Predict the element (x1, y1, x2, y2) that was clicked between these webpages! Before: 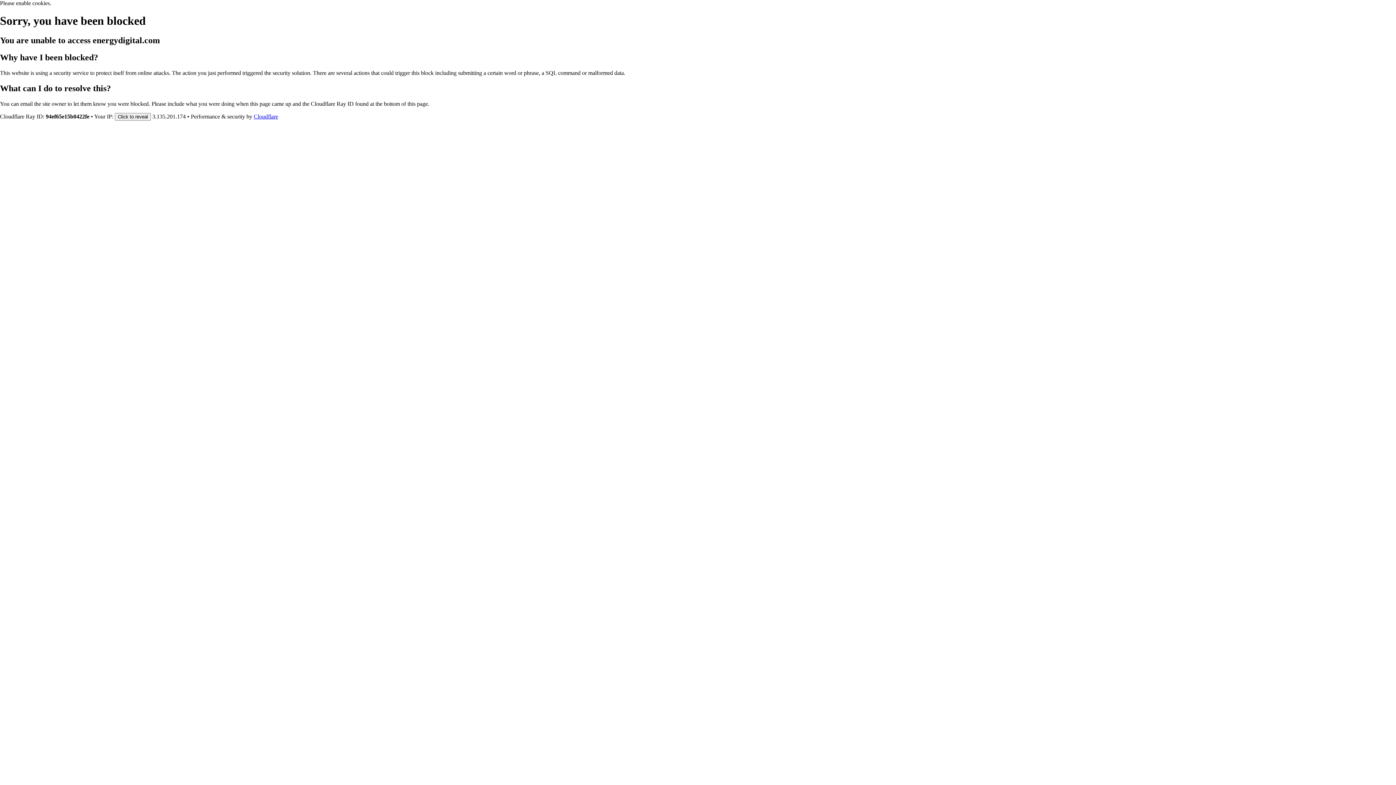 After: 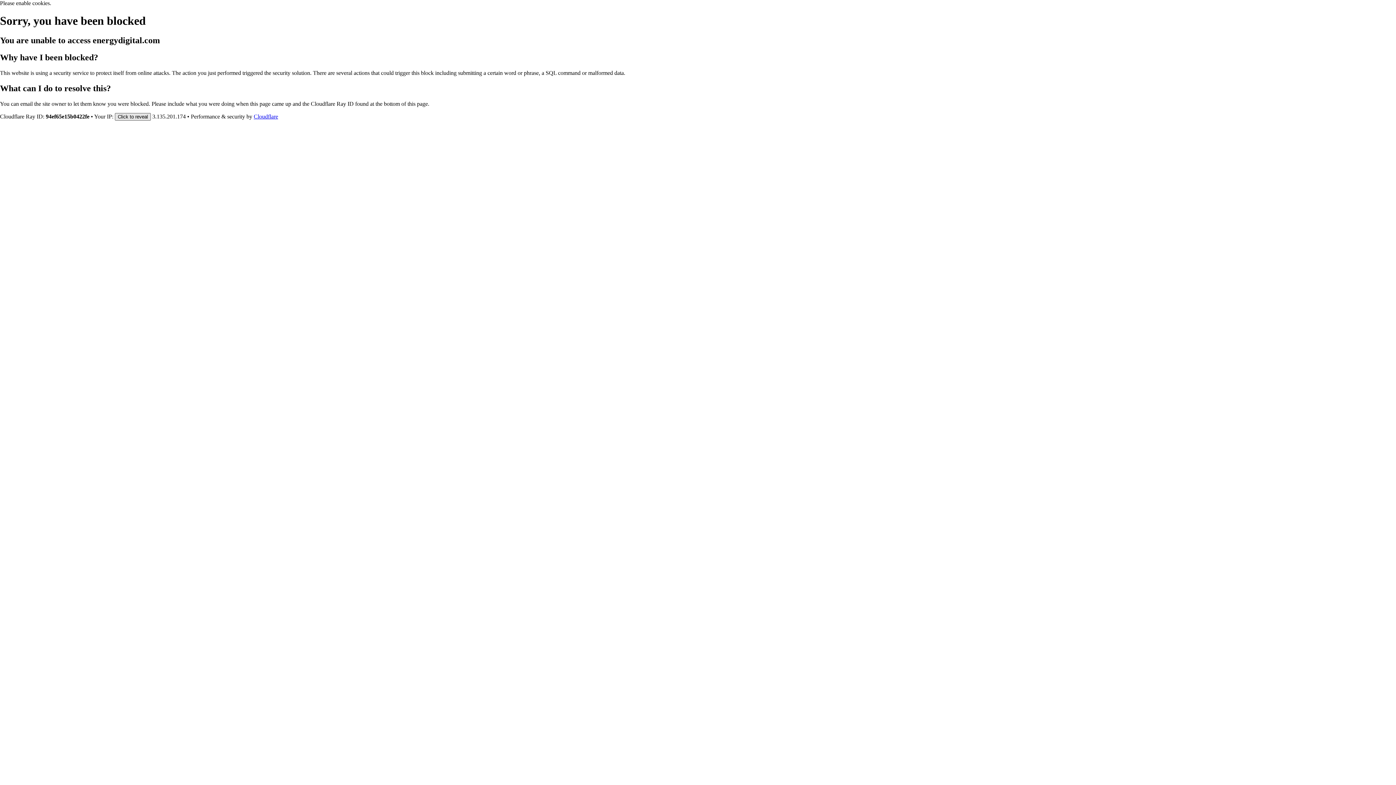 Action: bbox: (114, 112, 150, 120) label: Click to reveal